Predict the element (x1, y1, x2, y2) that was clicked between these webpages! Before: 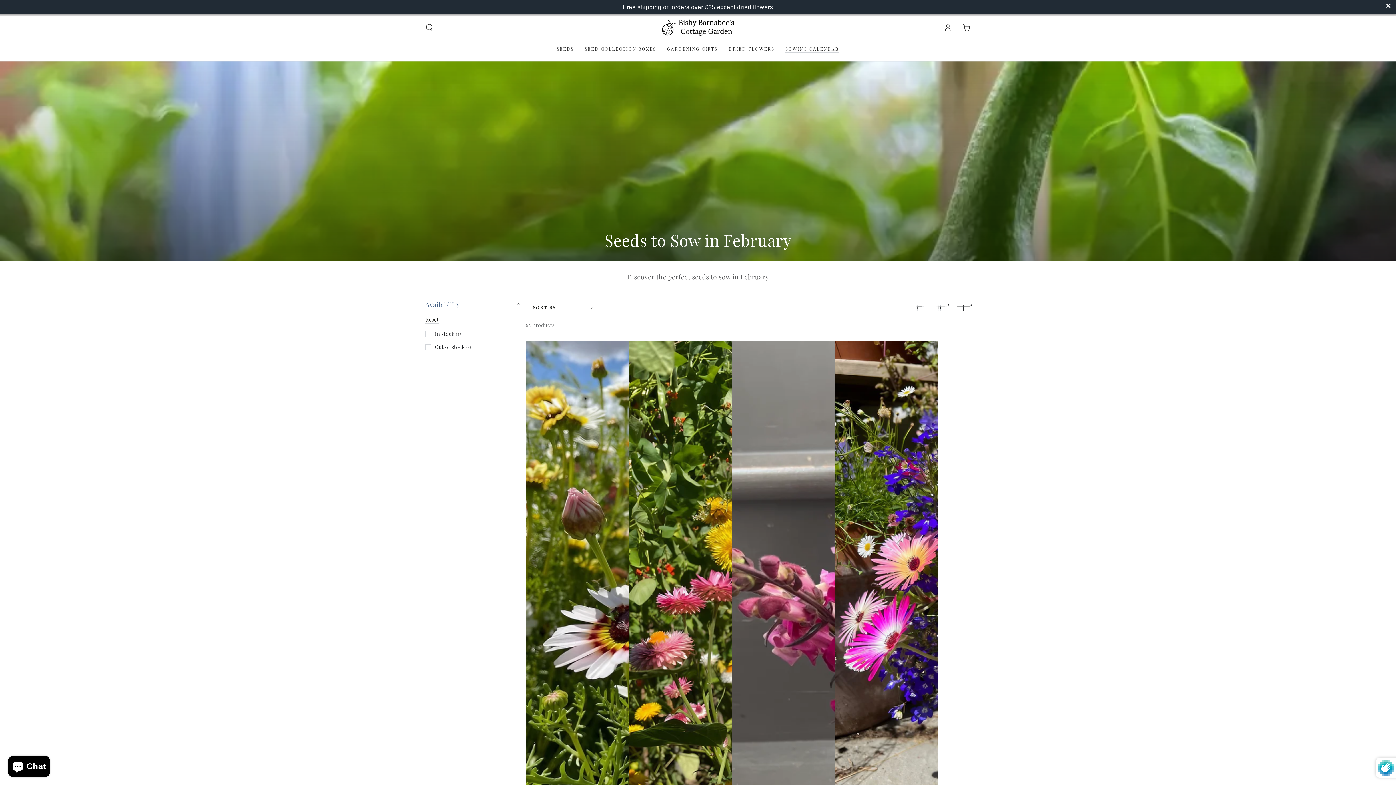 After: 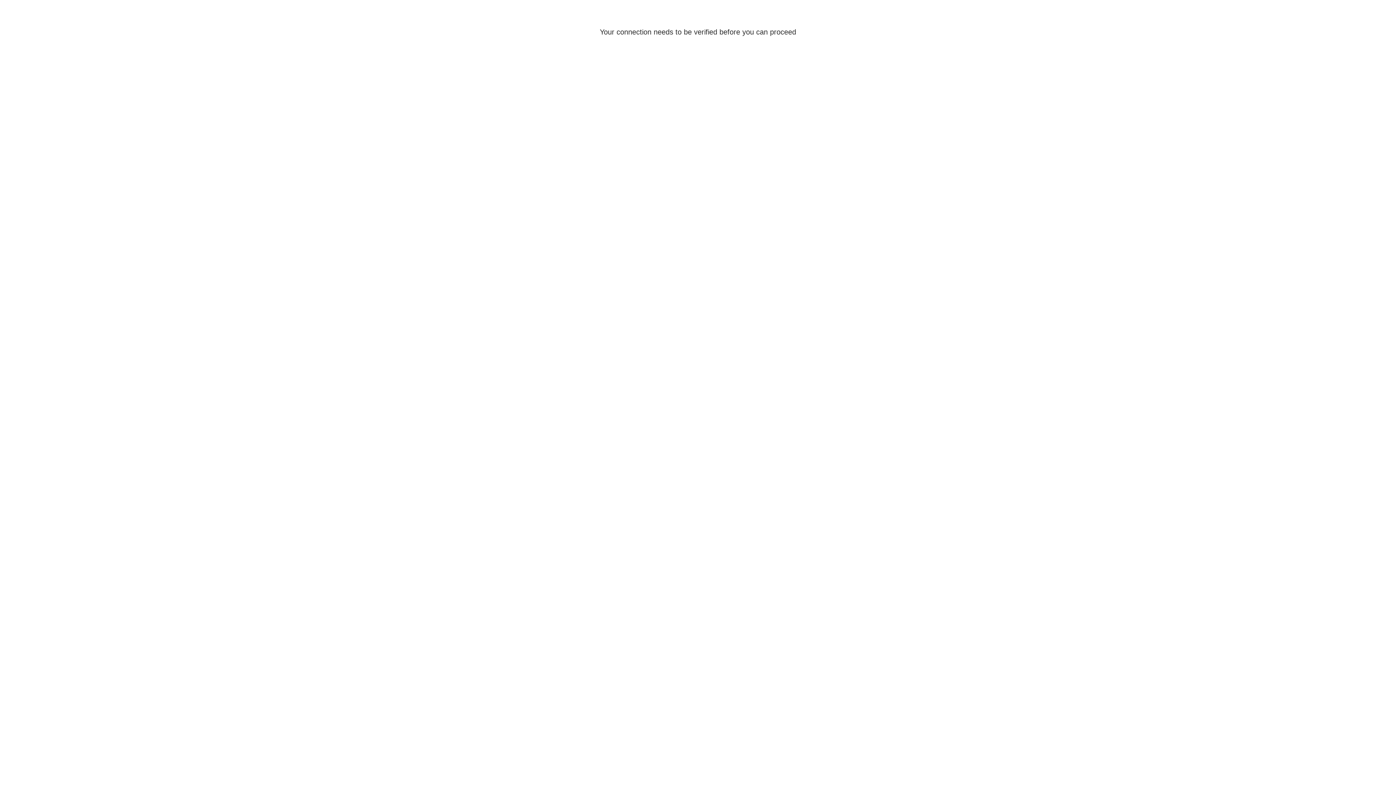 Action: label: Log in bbox: (938, 19, 957, 35)